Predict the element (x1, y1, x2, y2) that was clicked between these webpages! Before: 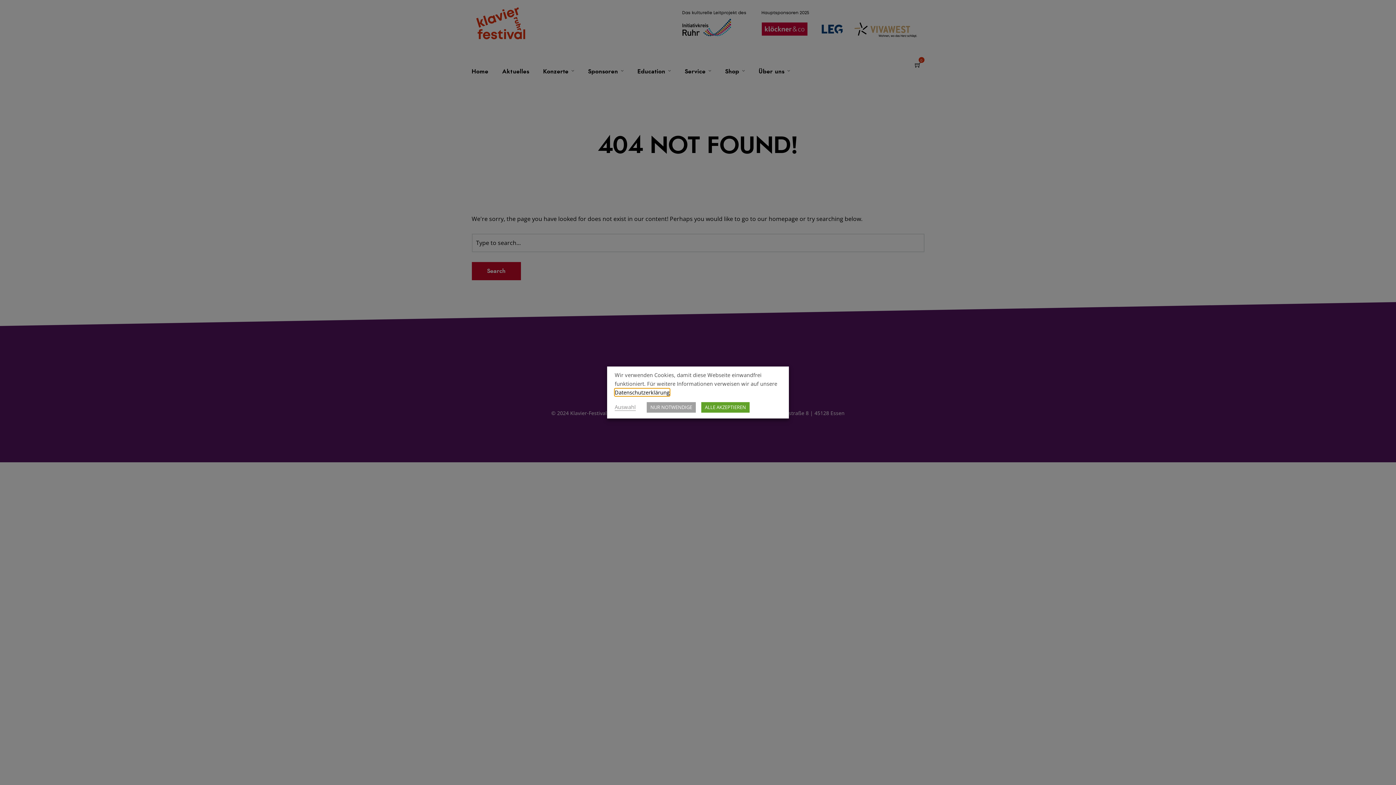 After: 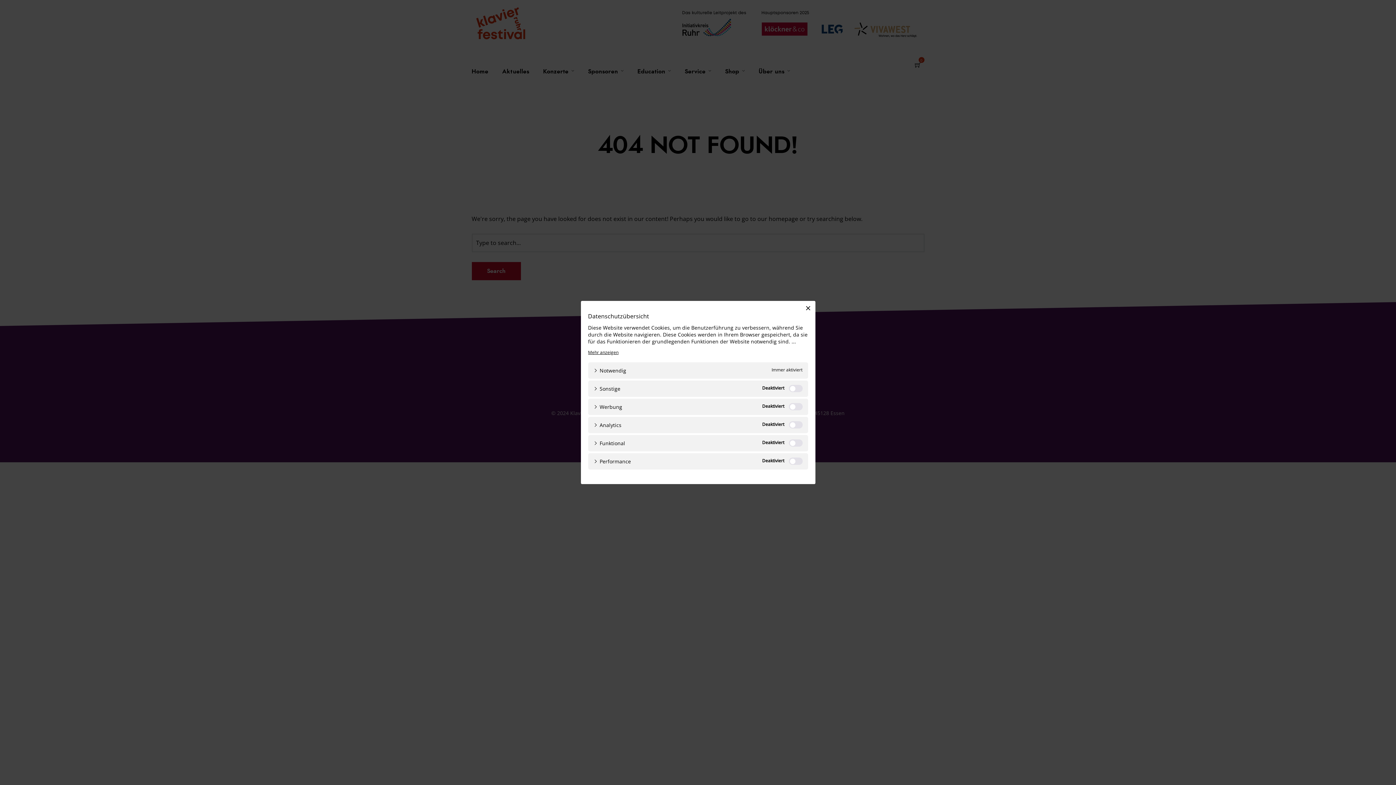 Action: label: Auswahl bbox: (614, 403, 636, 411)